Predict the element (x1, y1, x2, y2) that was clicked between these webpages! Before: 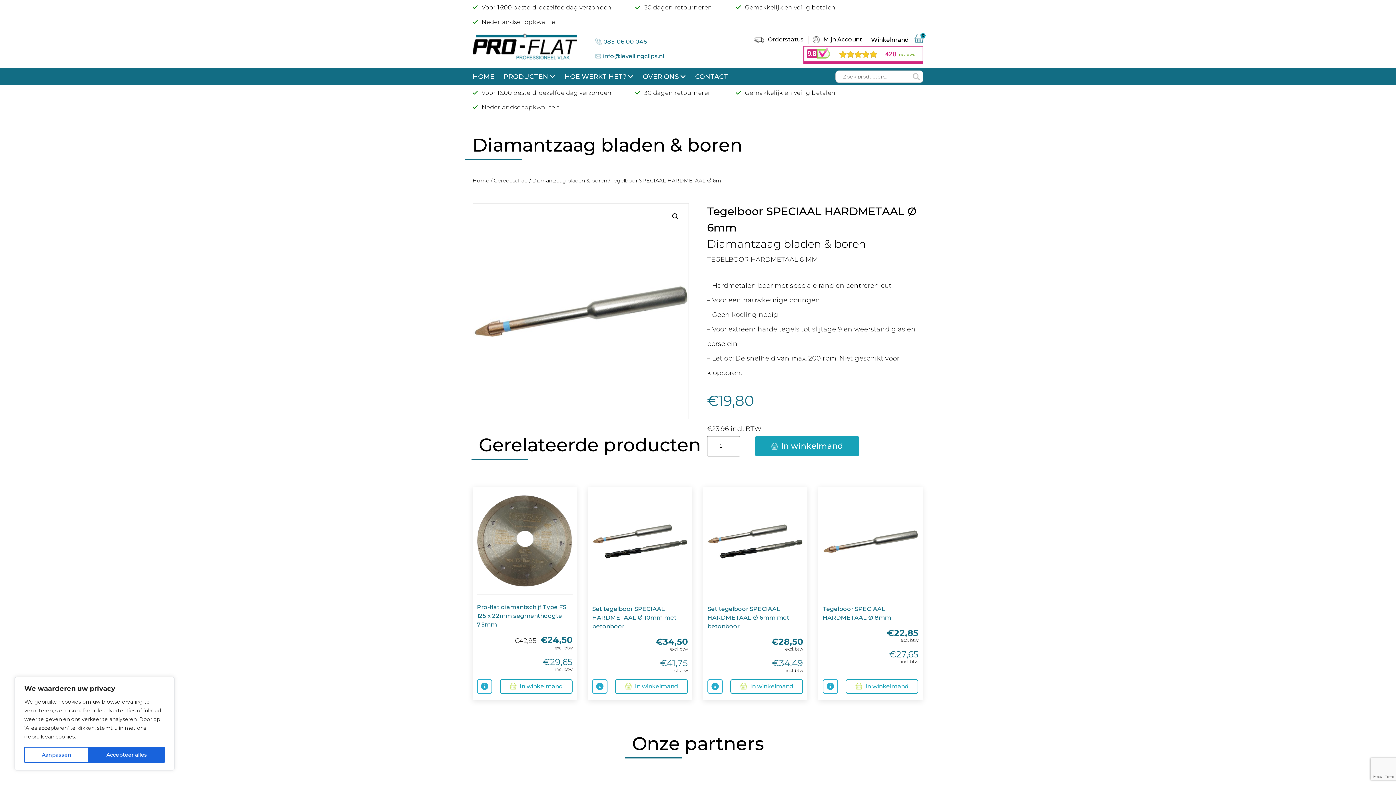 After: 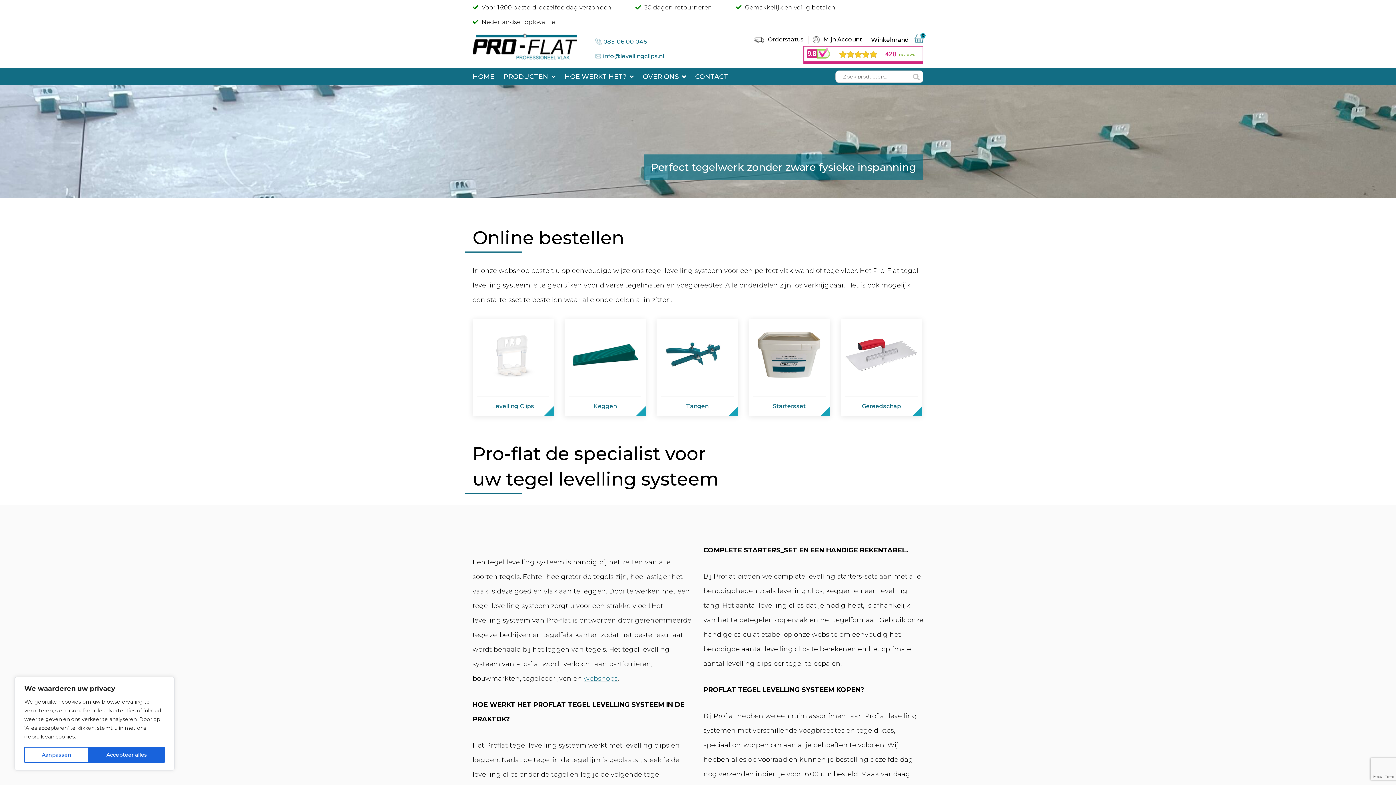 Action: bbox: (472, 33, 577, 63)